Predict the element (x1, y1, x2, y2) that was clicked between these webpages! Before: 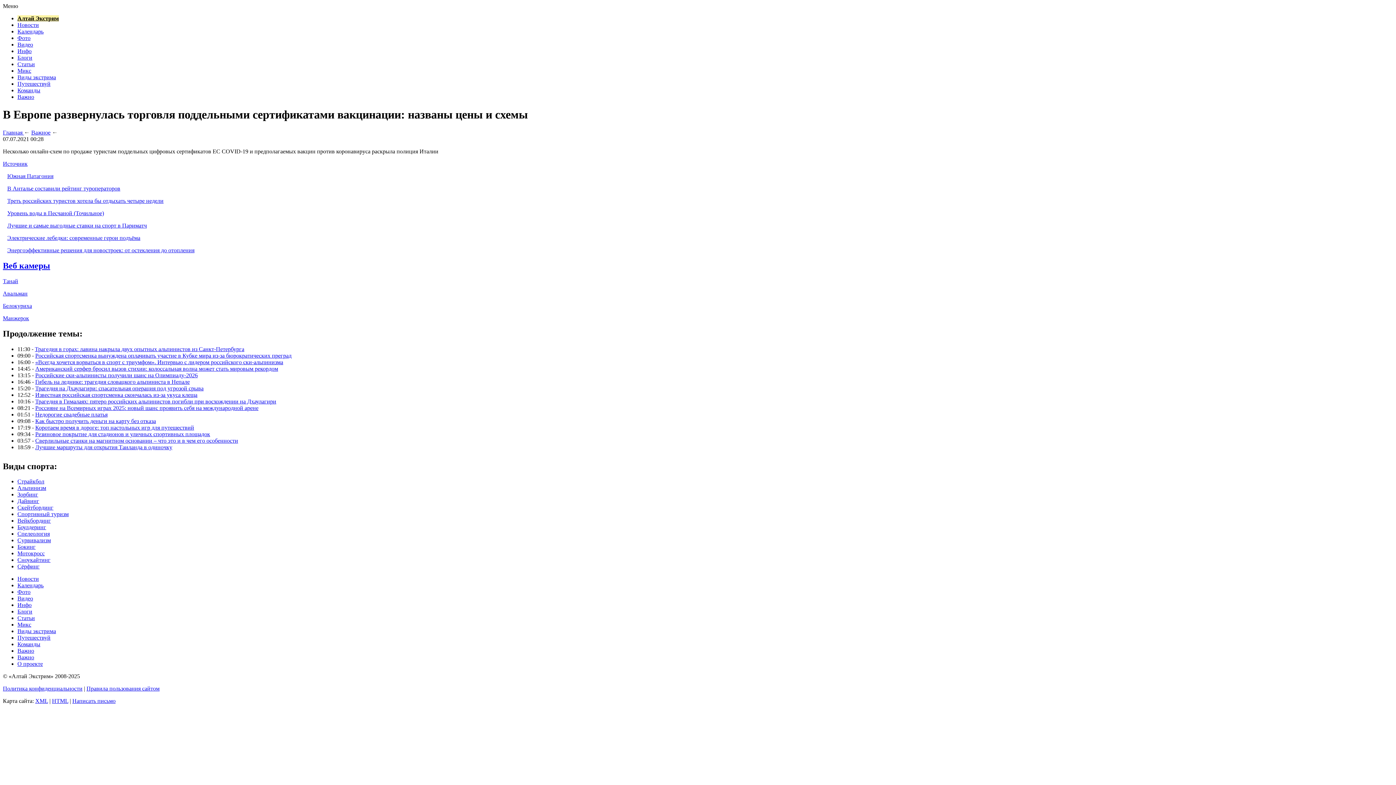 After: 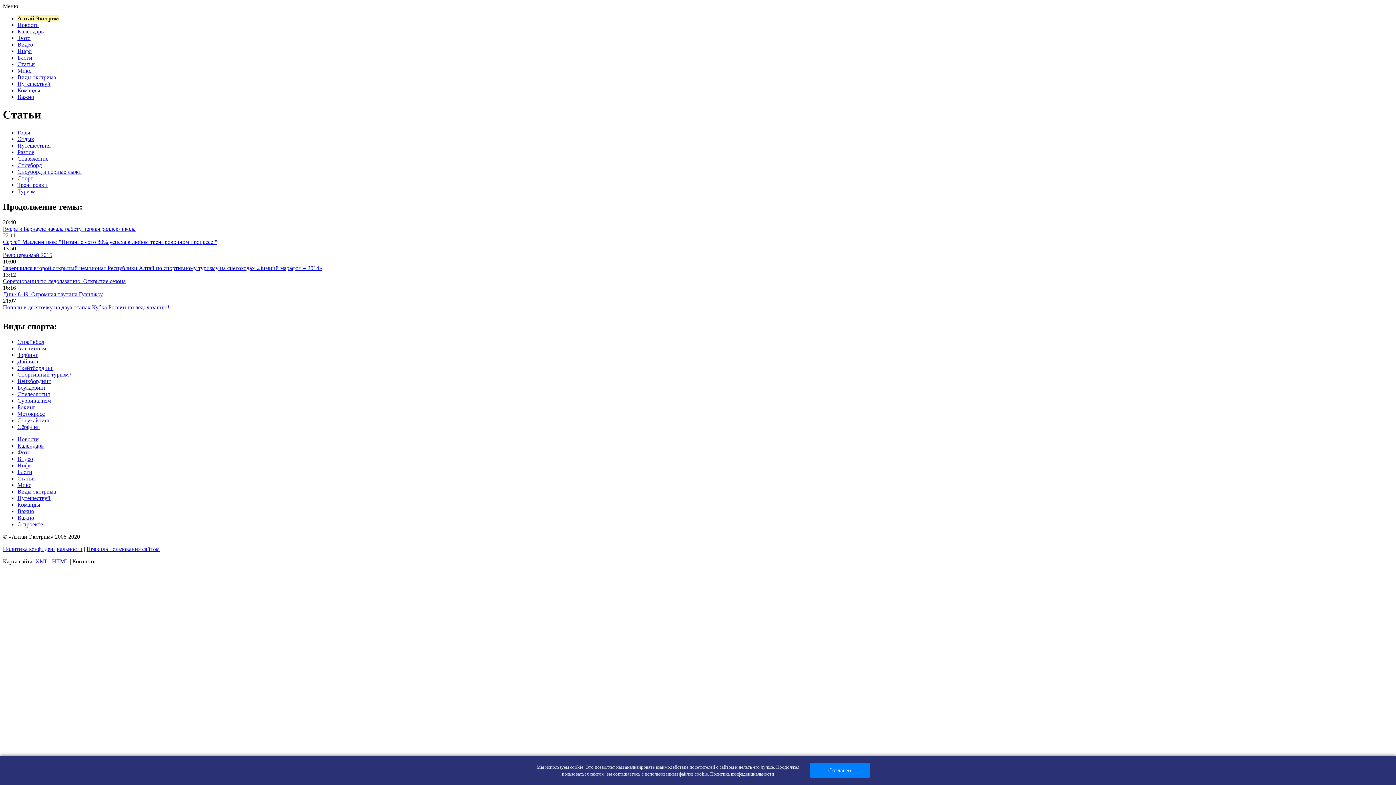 Action: label: Статьи bbox: (17, 61, 34, 67)